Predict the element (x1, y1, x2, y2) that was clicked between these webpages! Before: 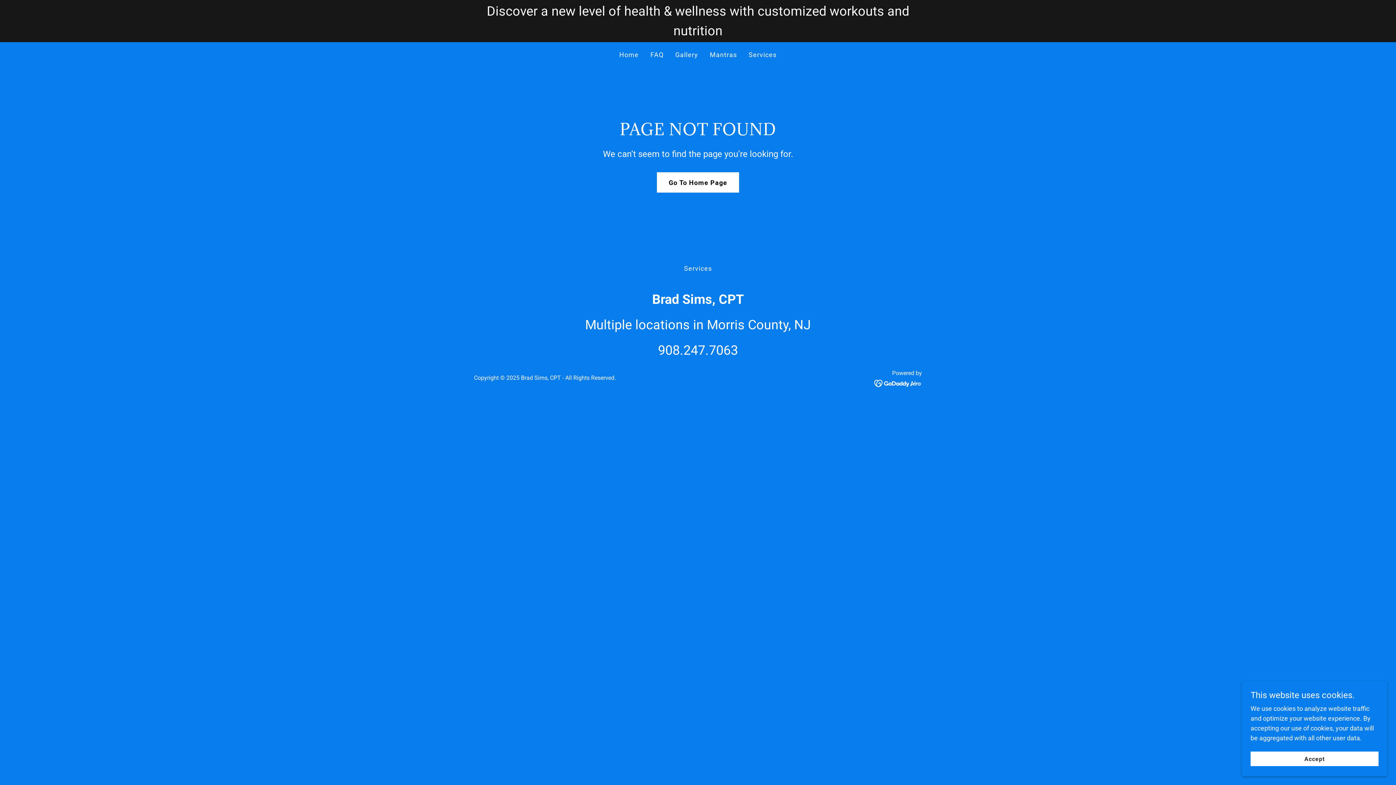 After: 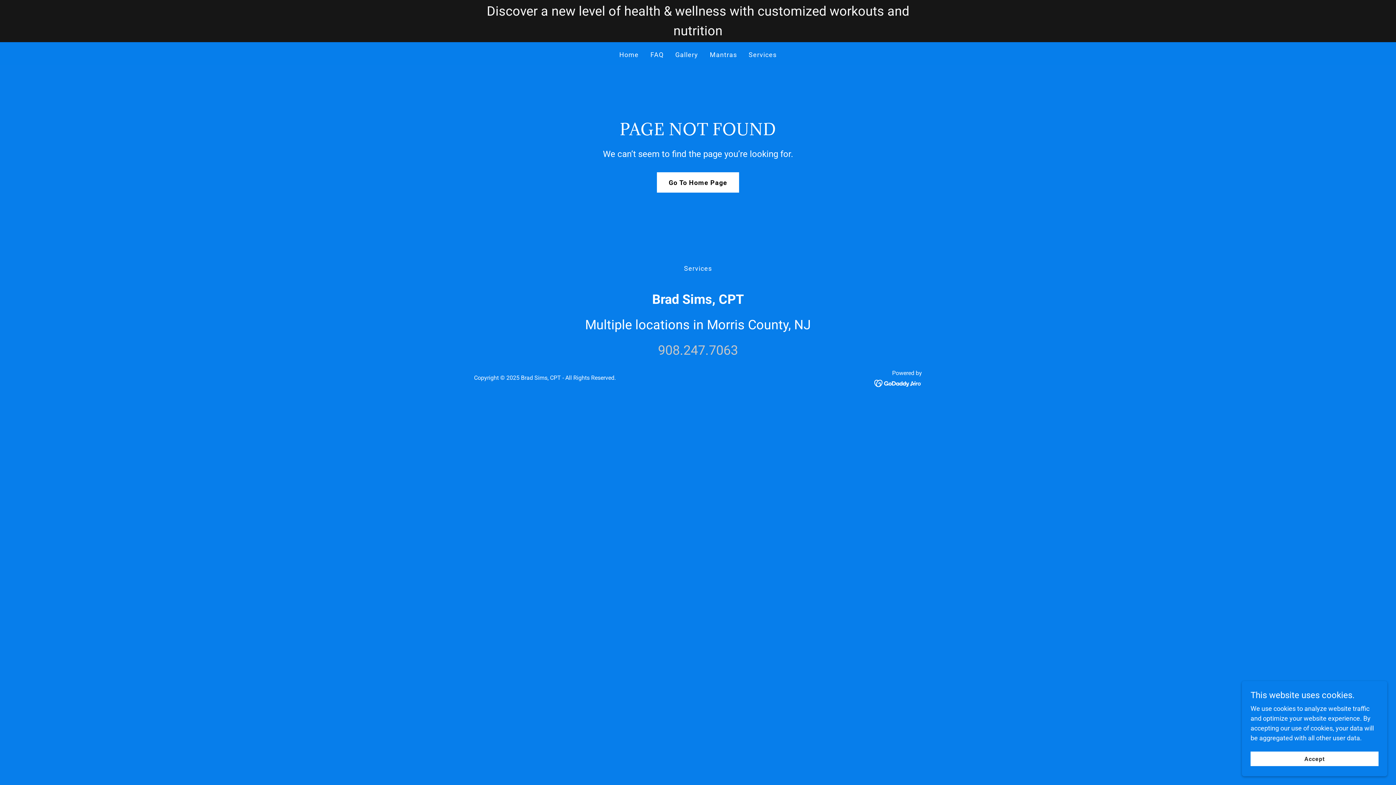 Action: bbox: (658, 342, 738, 358) label: 908.247.7063